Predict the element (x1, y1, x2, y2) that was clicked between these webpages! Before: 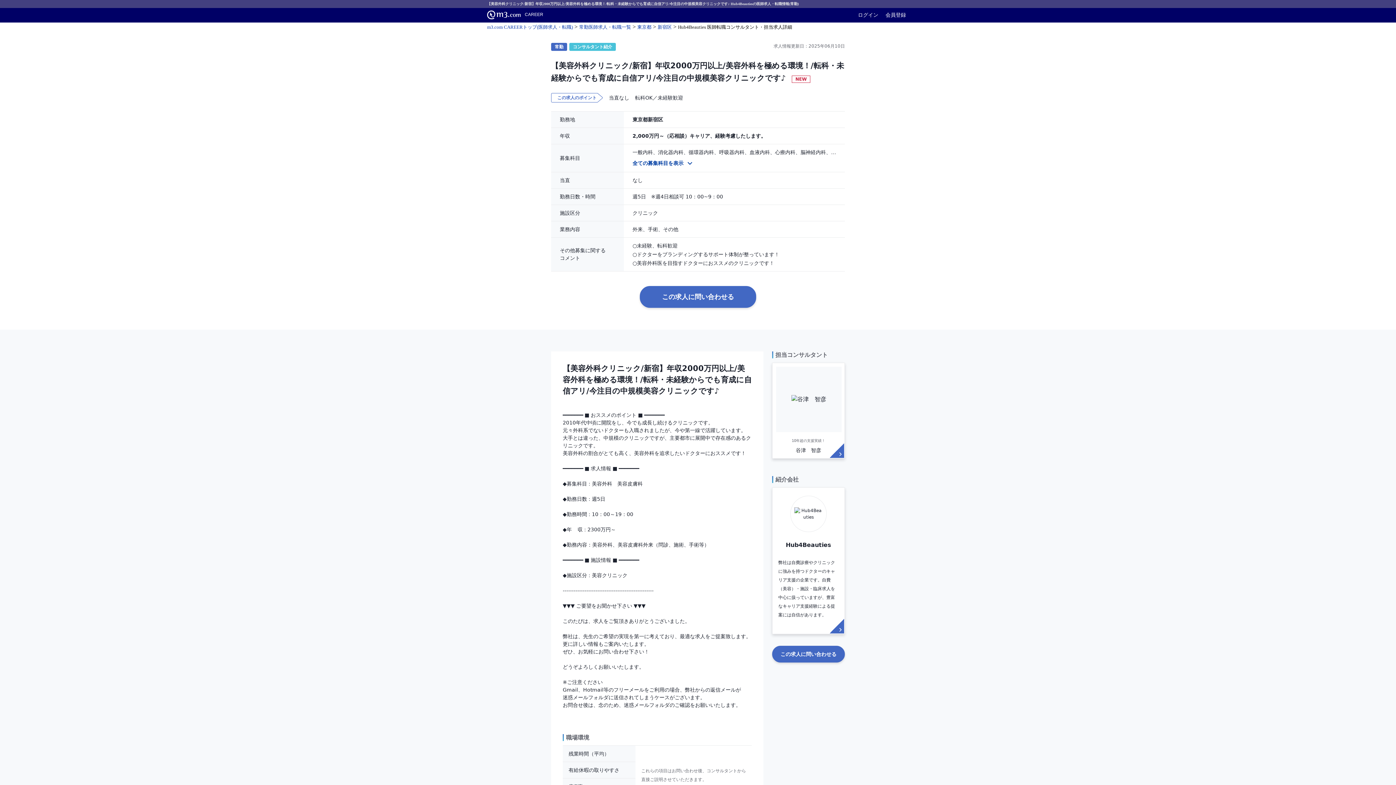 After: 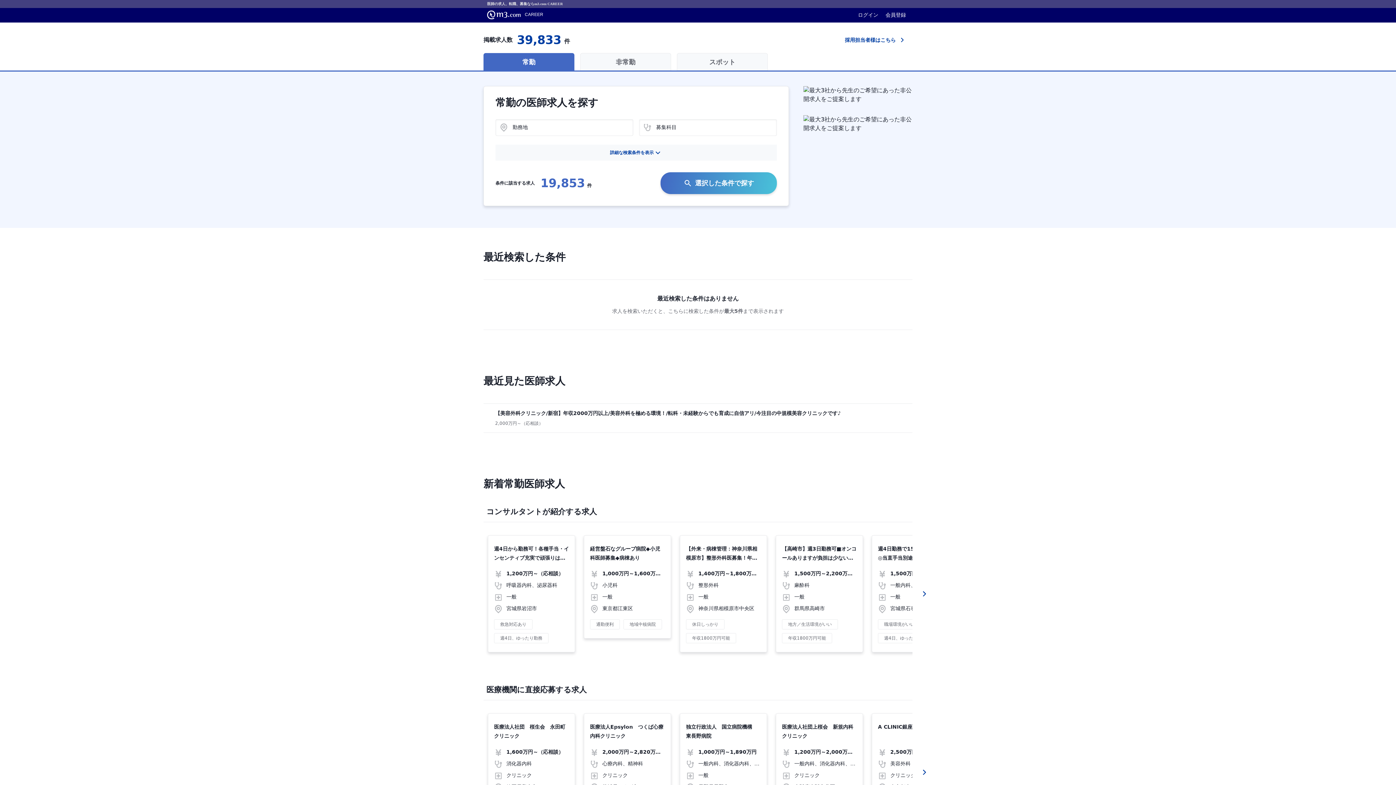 Action: label: m3.com CAREERトップ(医師求人・転職) bbox: (487, 24, 573, 29)